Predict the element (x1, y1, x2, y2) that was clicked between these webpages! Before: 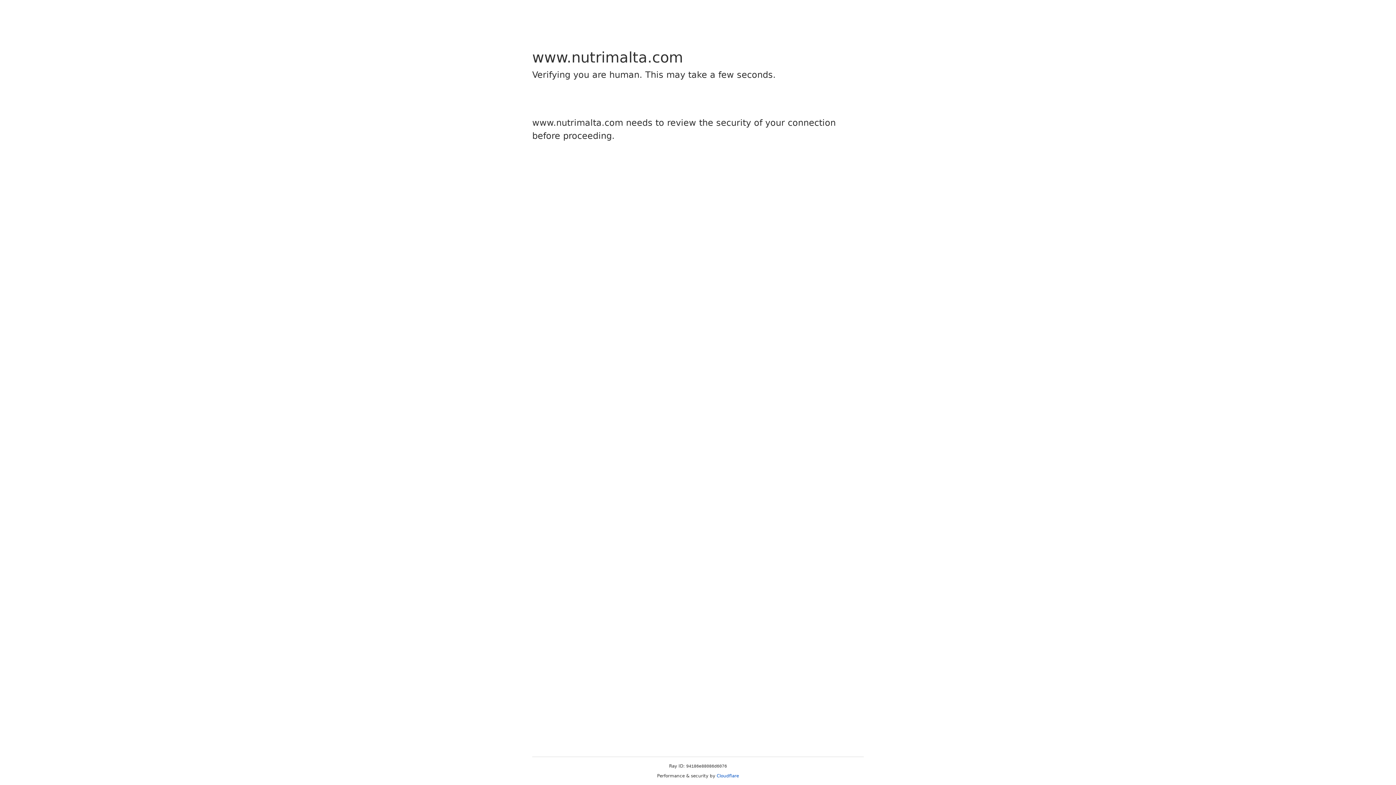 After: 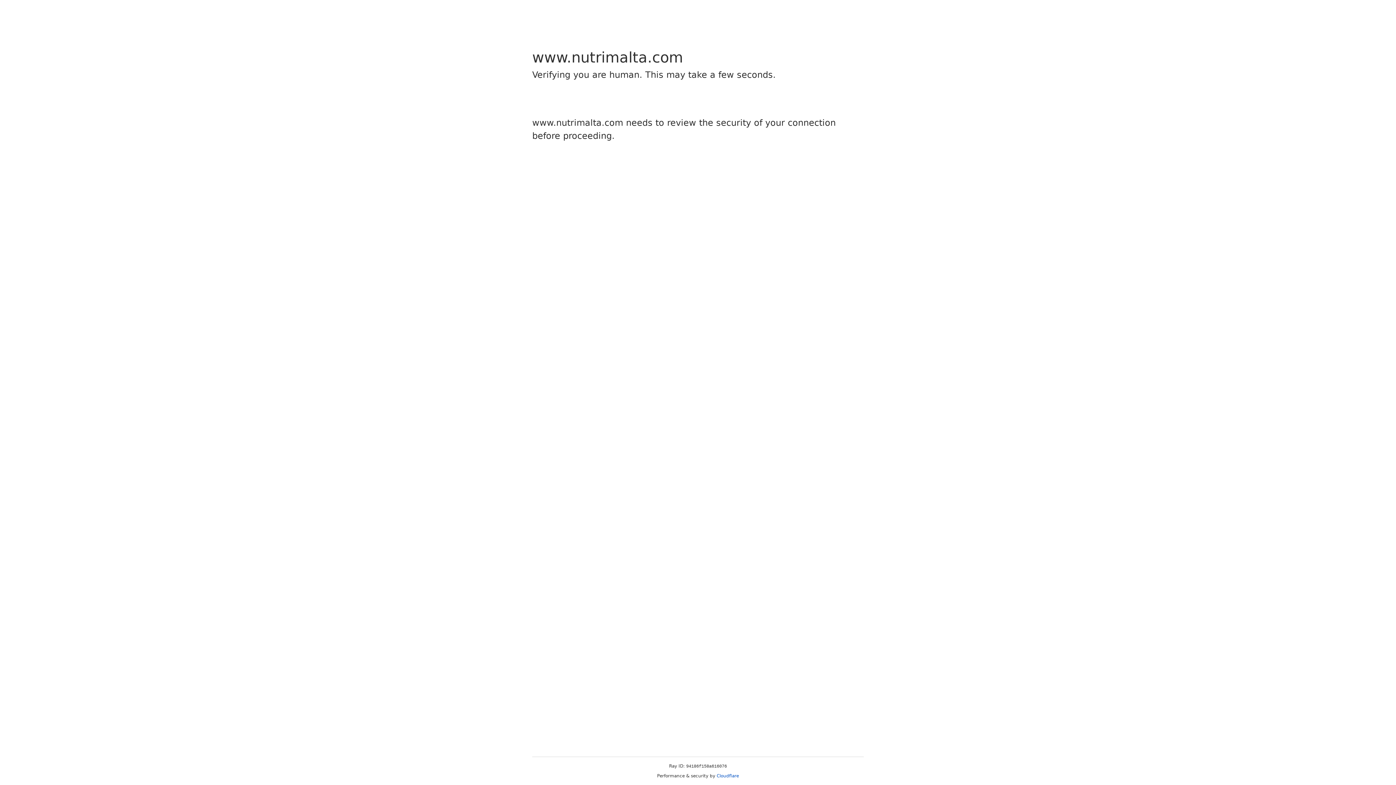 Action: label: Cloudflare bbox: (716, 773, 739, 778)